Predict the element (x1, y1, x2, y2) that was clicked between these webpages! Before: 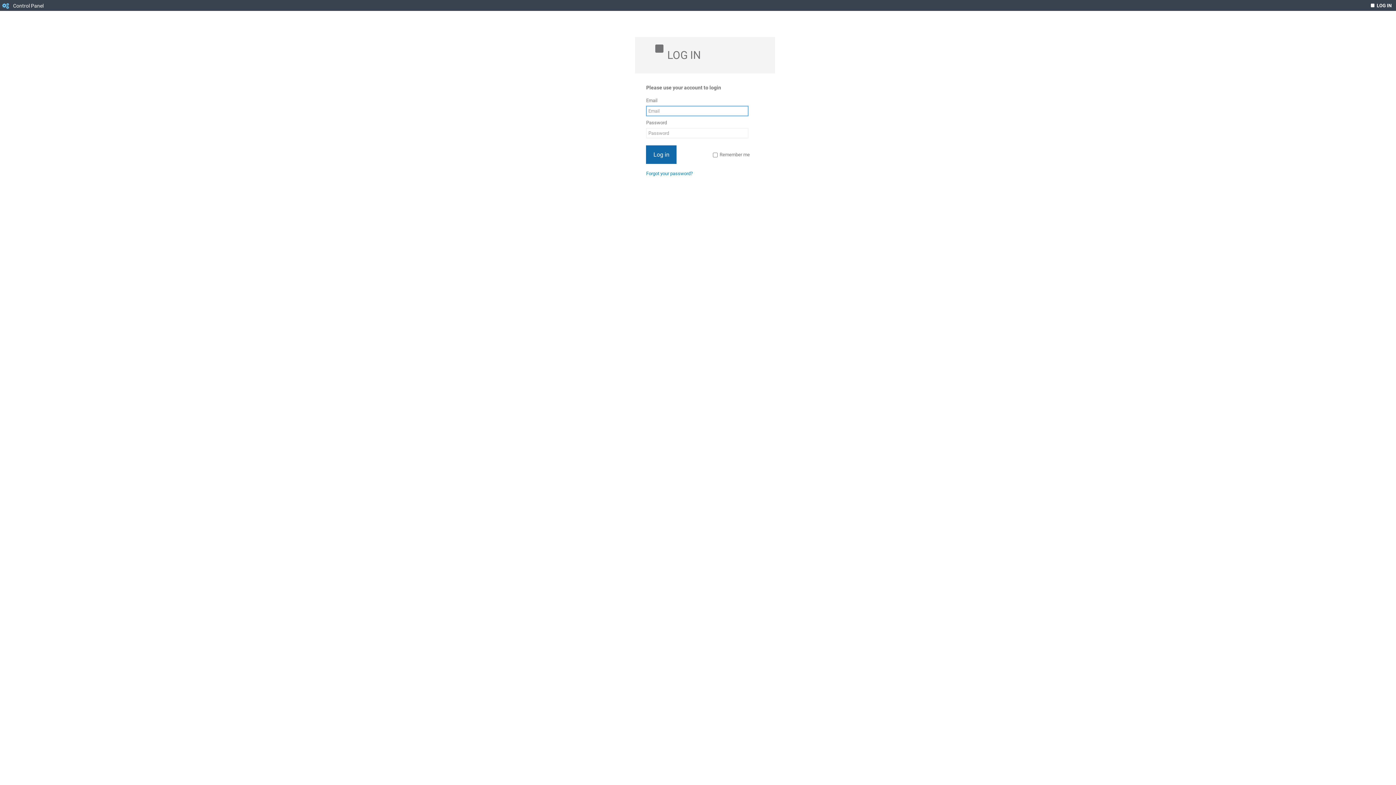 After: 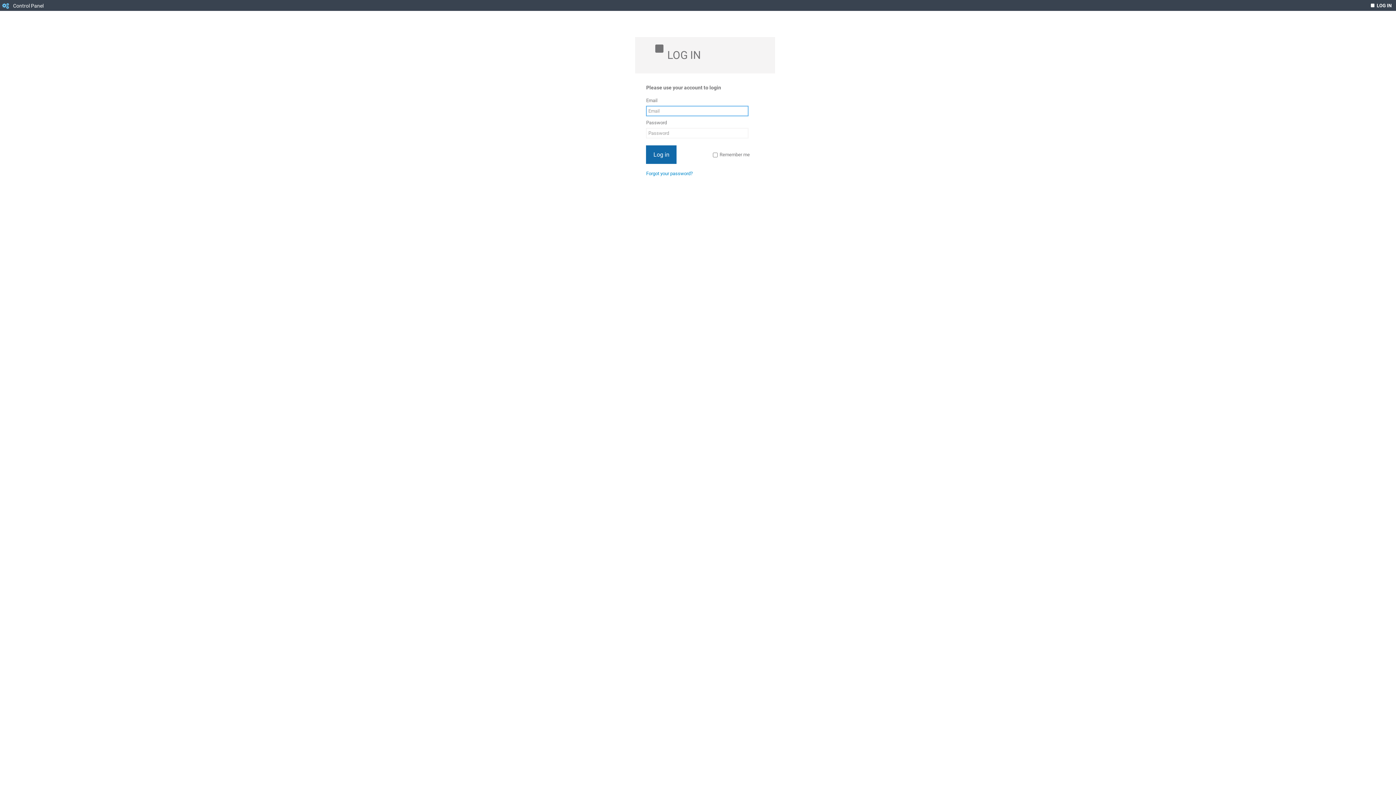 Action: label: Control Panel bbox: (13, 2, 43, 8)